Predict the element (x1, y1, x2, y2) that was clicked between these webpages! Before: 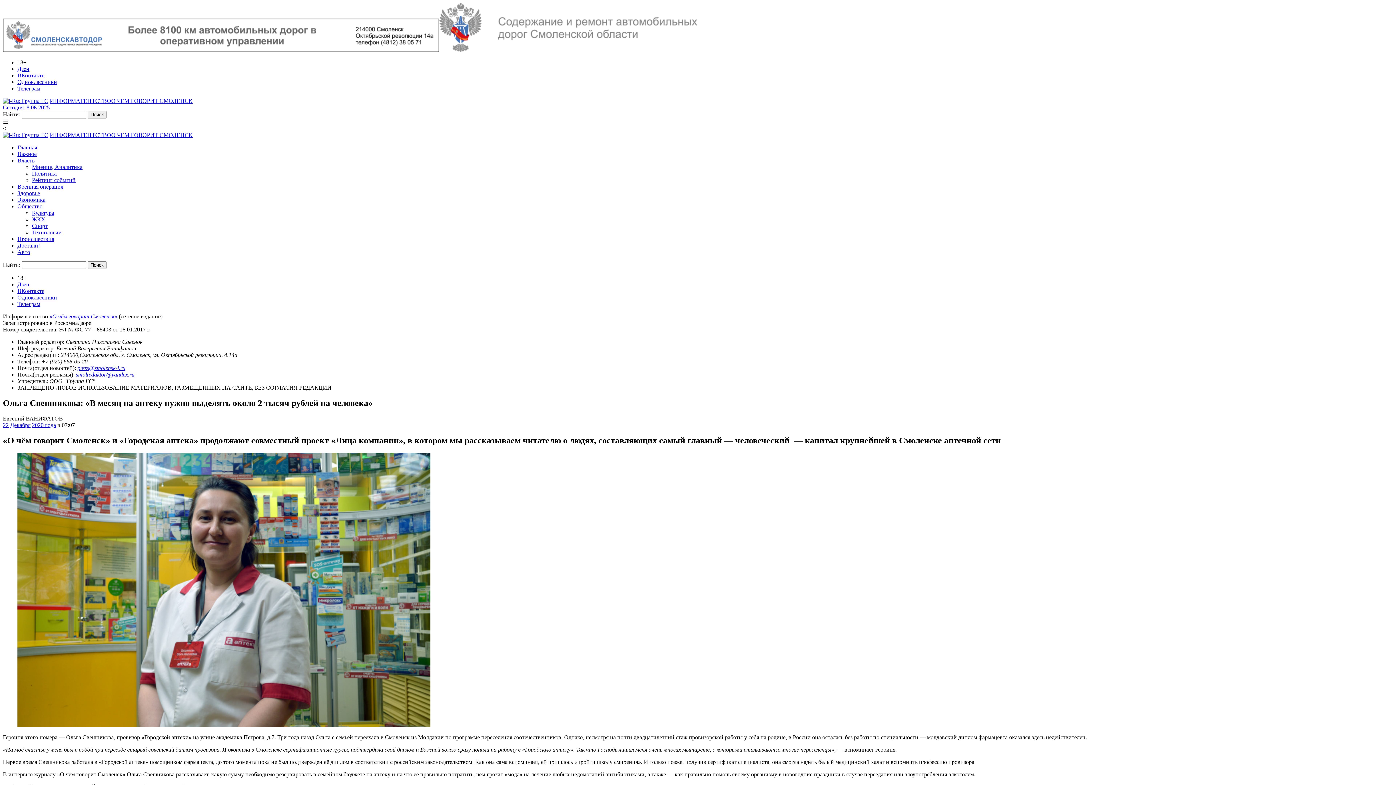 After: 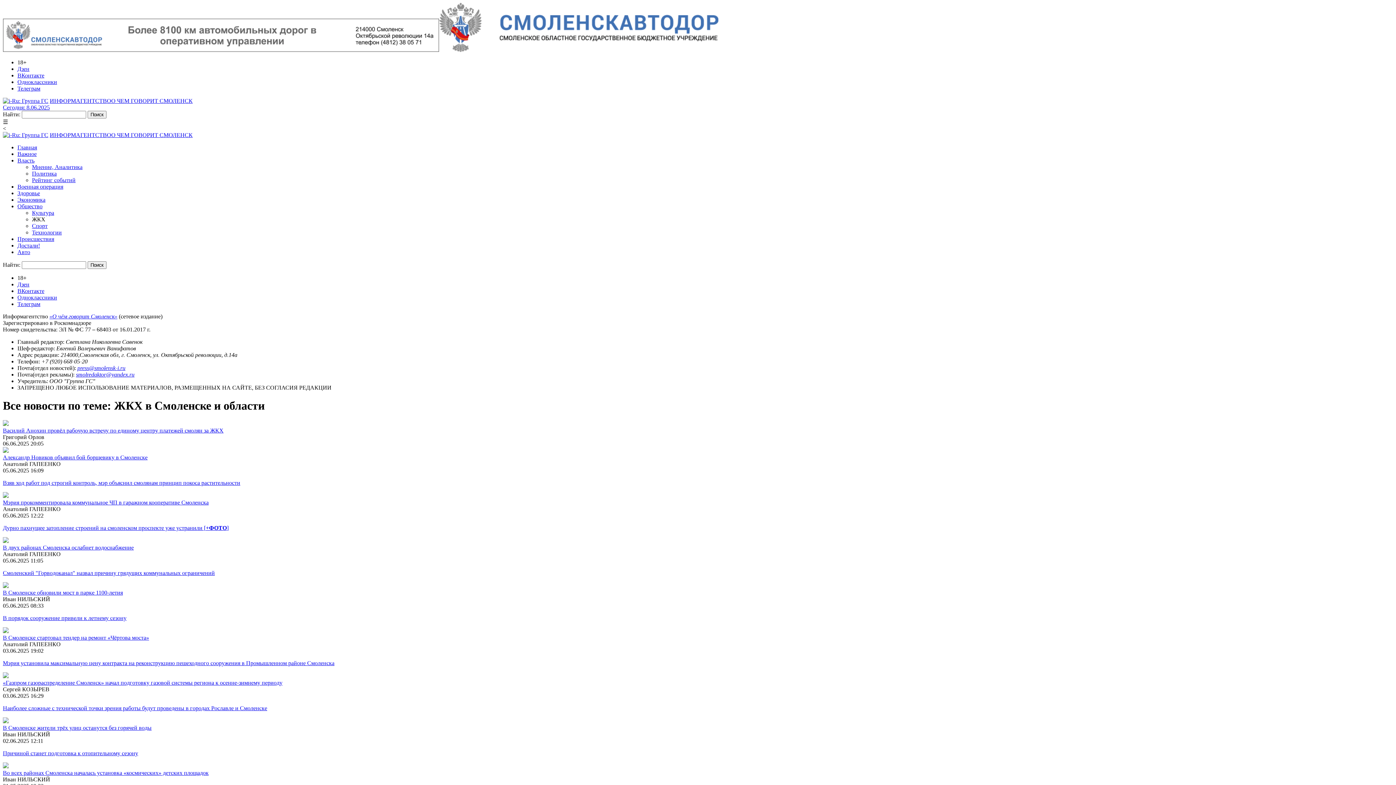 Action: bbox: (32, 216, 45, 222) label: ЖКХ